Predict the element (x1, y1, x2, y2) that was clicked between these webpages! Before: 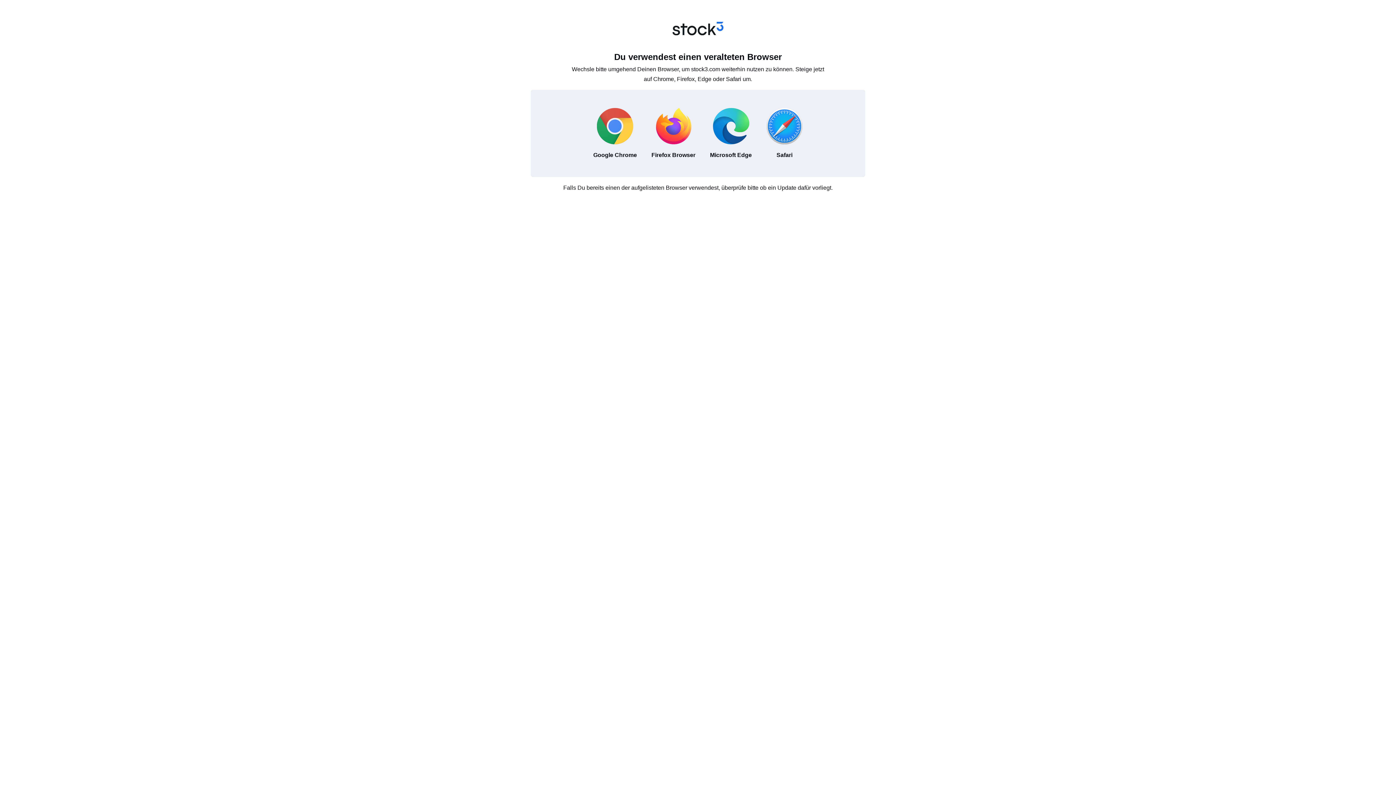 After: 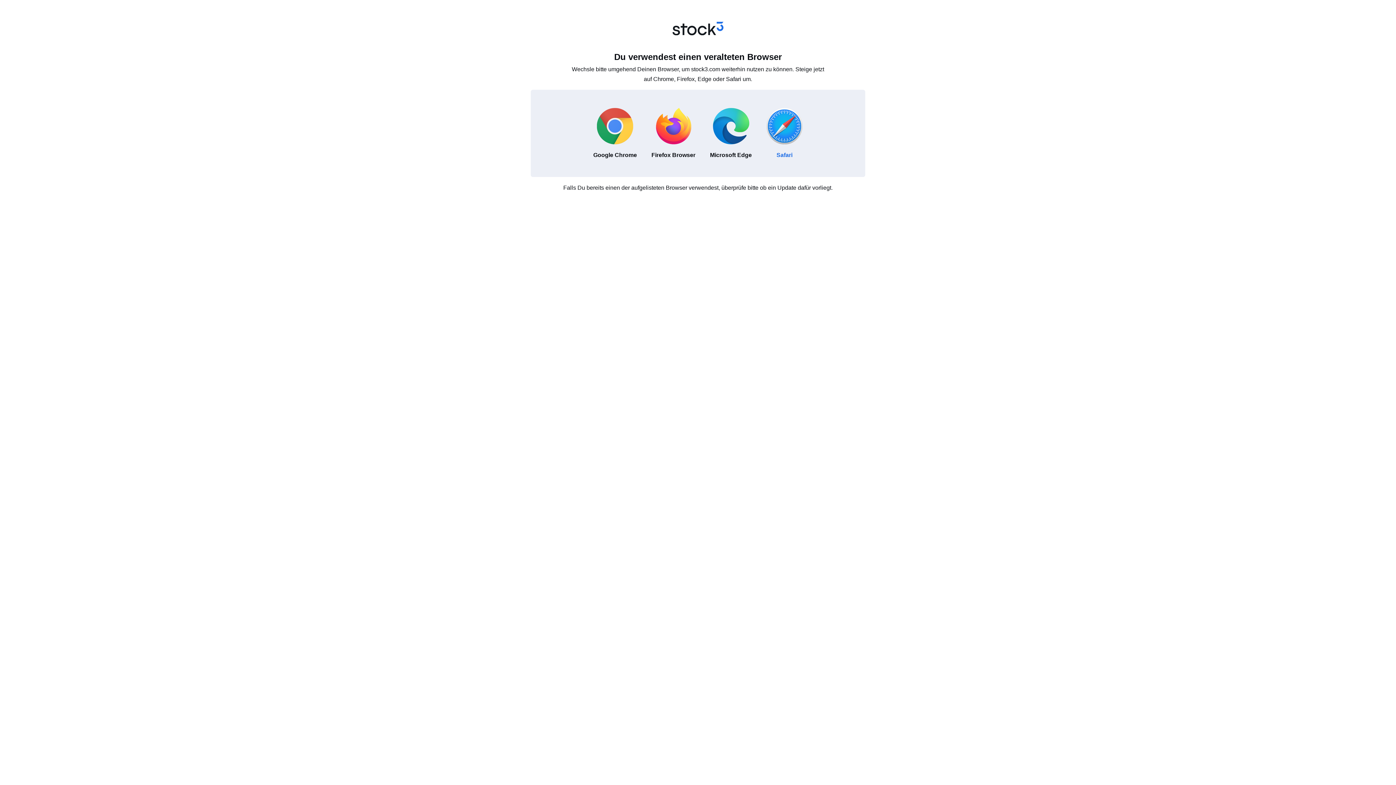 Action: label: Safari bbox: (759, 100, 810, 166)